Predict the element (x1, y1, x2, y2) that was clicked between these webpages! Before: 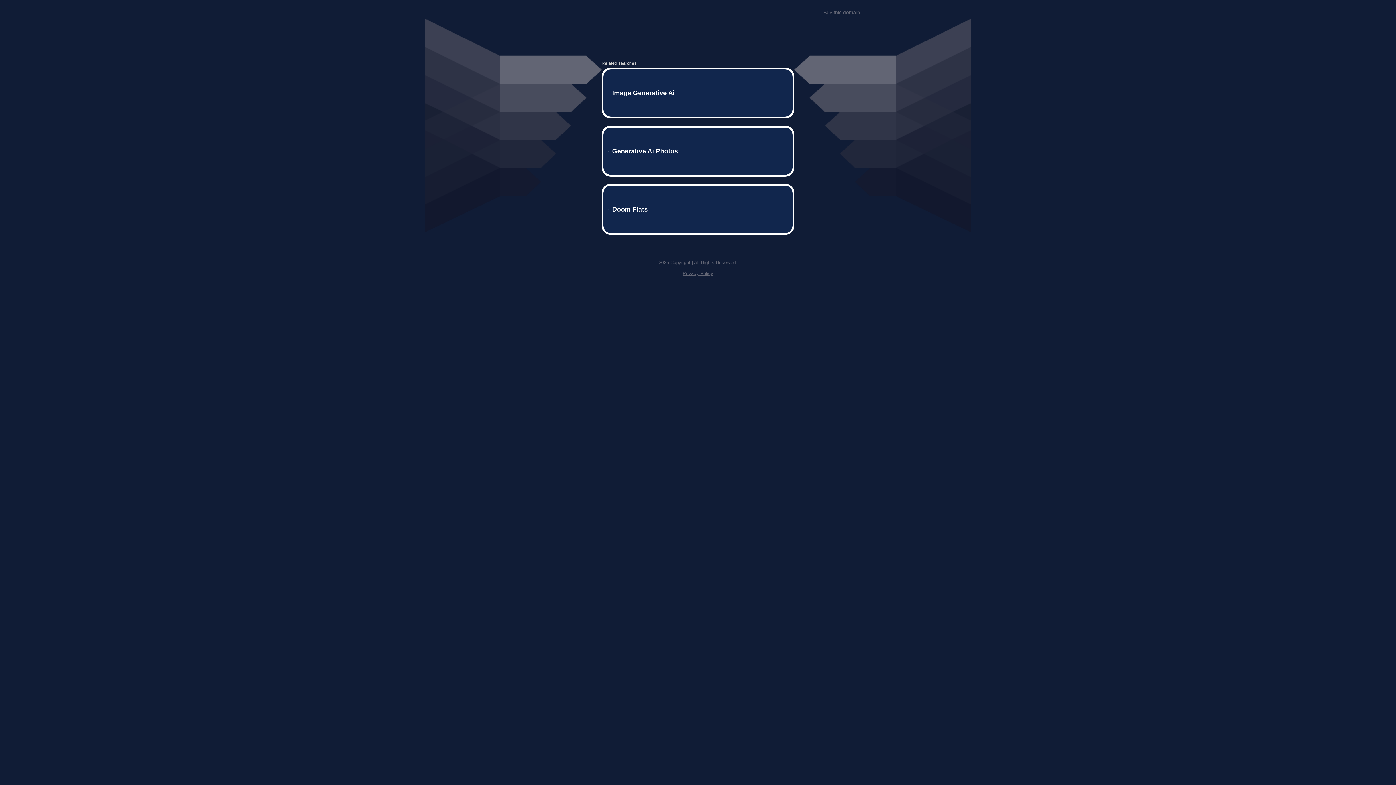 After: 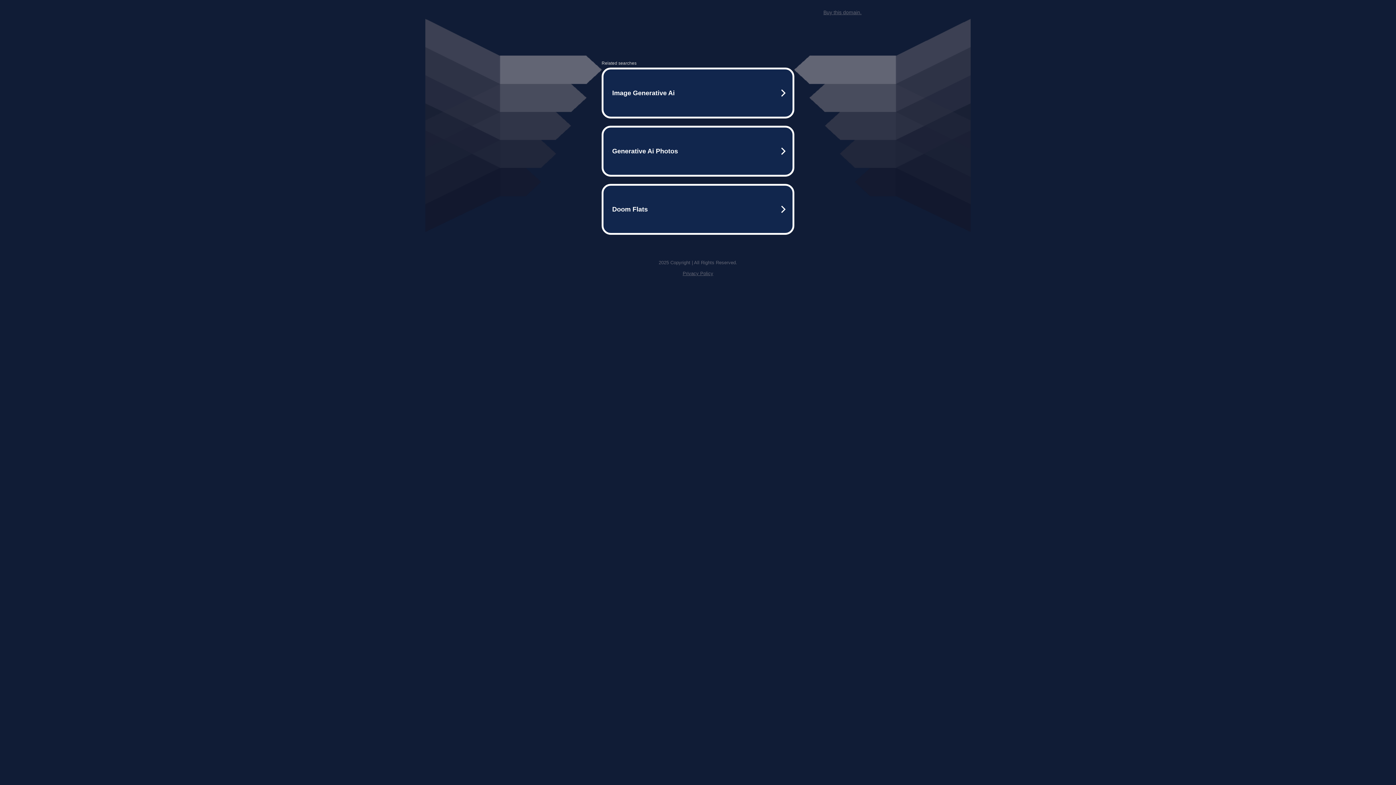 Action: bbox: (823, 9, 861, 15) label: Buy this domain.